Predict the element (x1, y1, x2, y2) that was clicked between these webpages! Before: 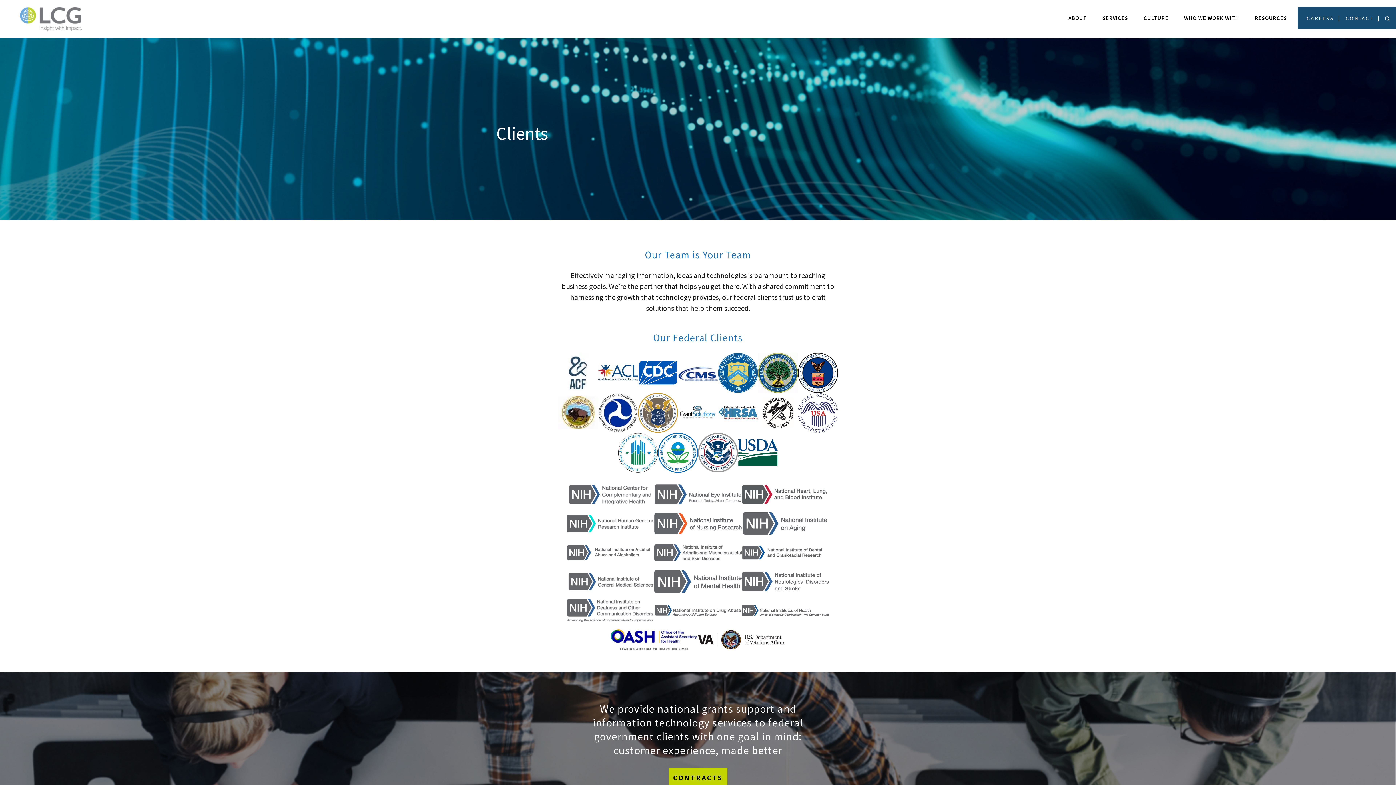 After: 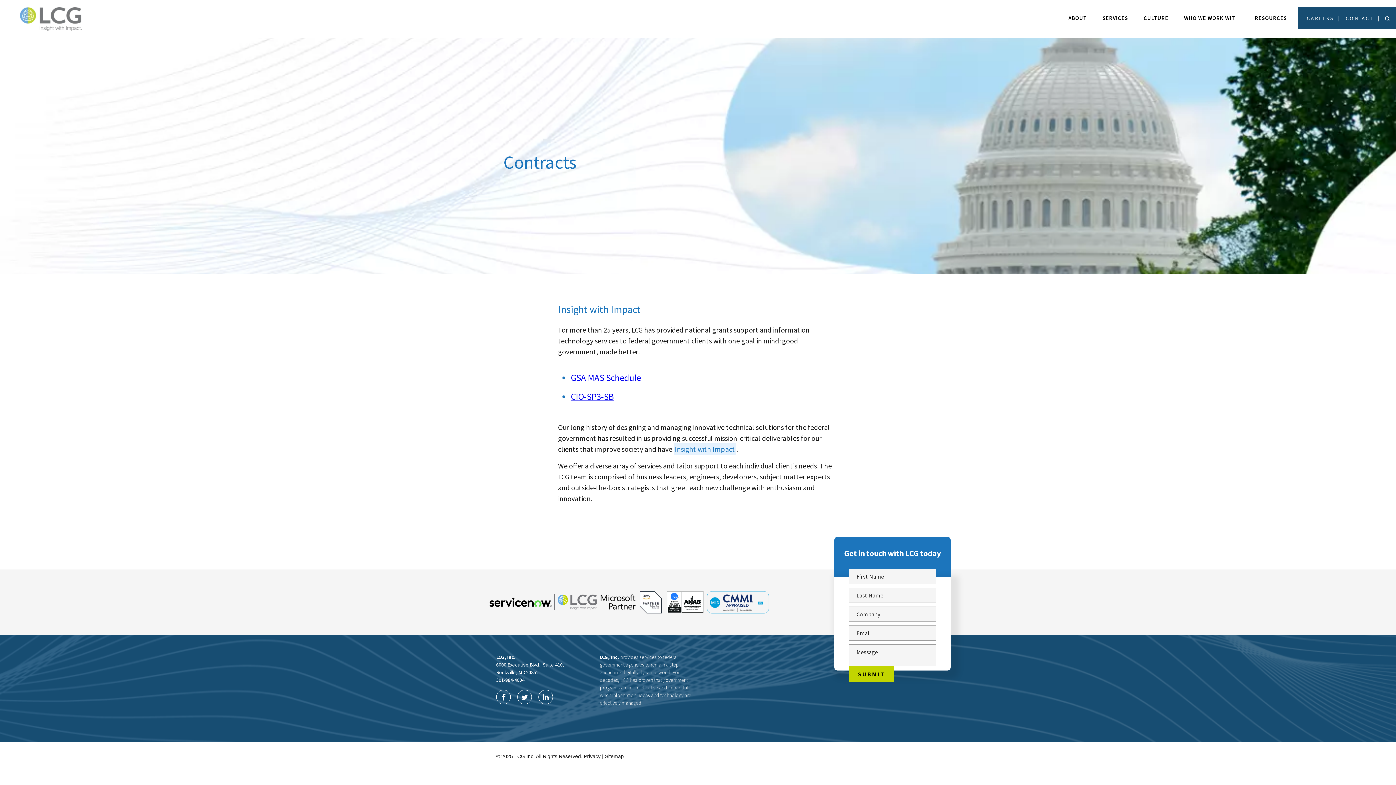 Action: label: CONTRACTS bbox: (668, 768, 727, 787)